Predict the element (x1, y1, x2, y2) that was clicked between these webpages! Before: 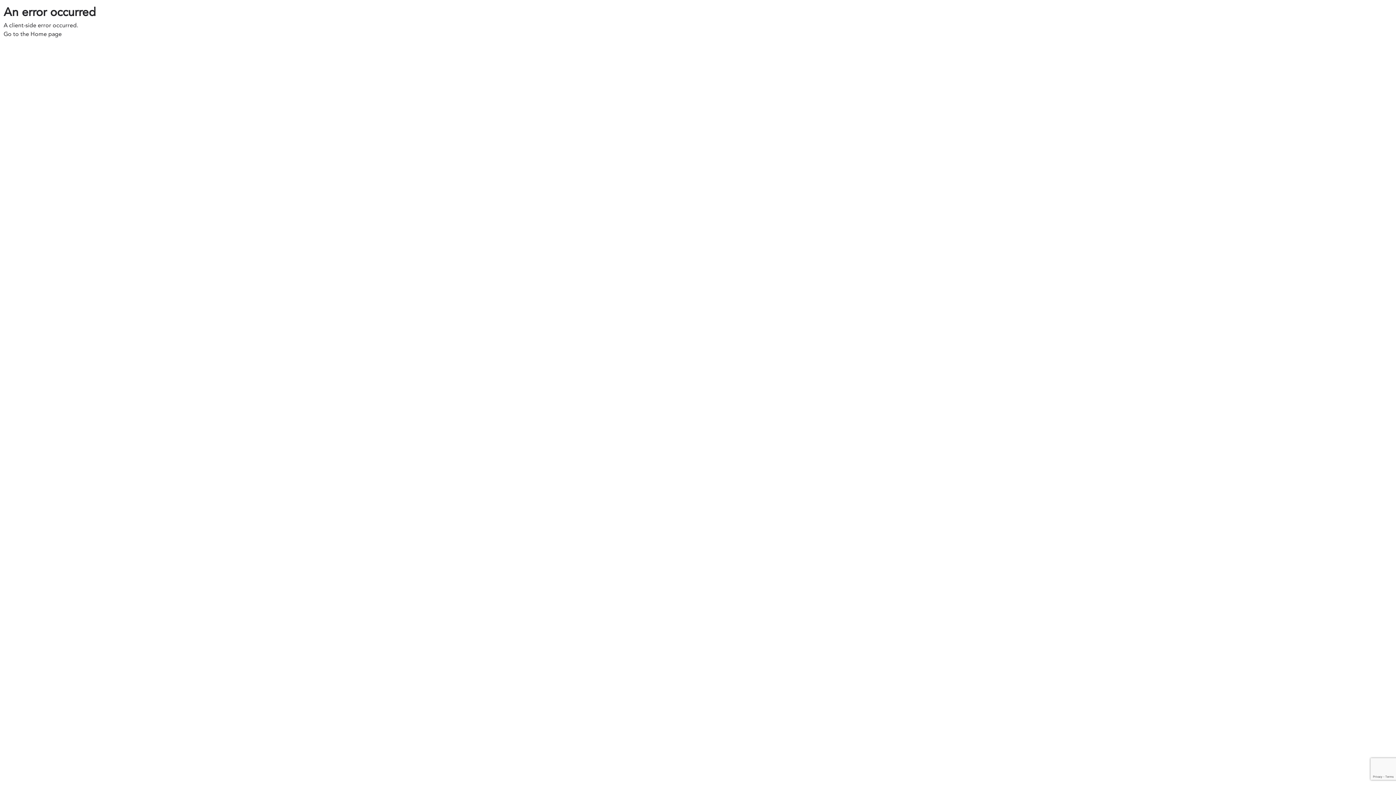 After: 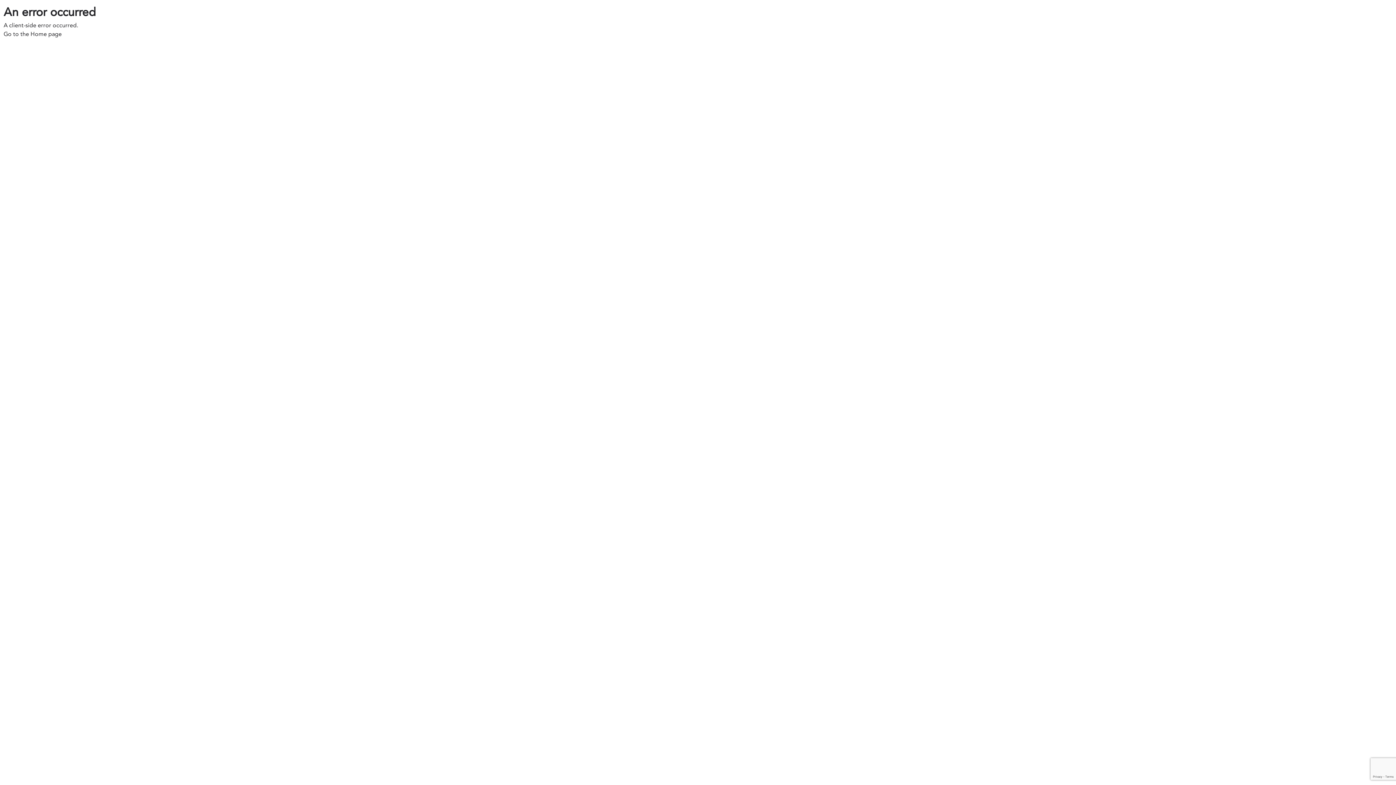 Action: label: Go to the Home page bbox: (3, 30, 61, 38)